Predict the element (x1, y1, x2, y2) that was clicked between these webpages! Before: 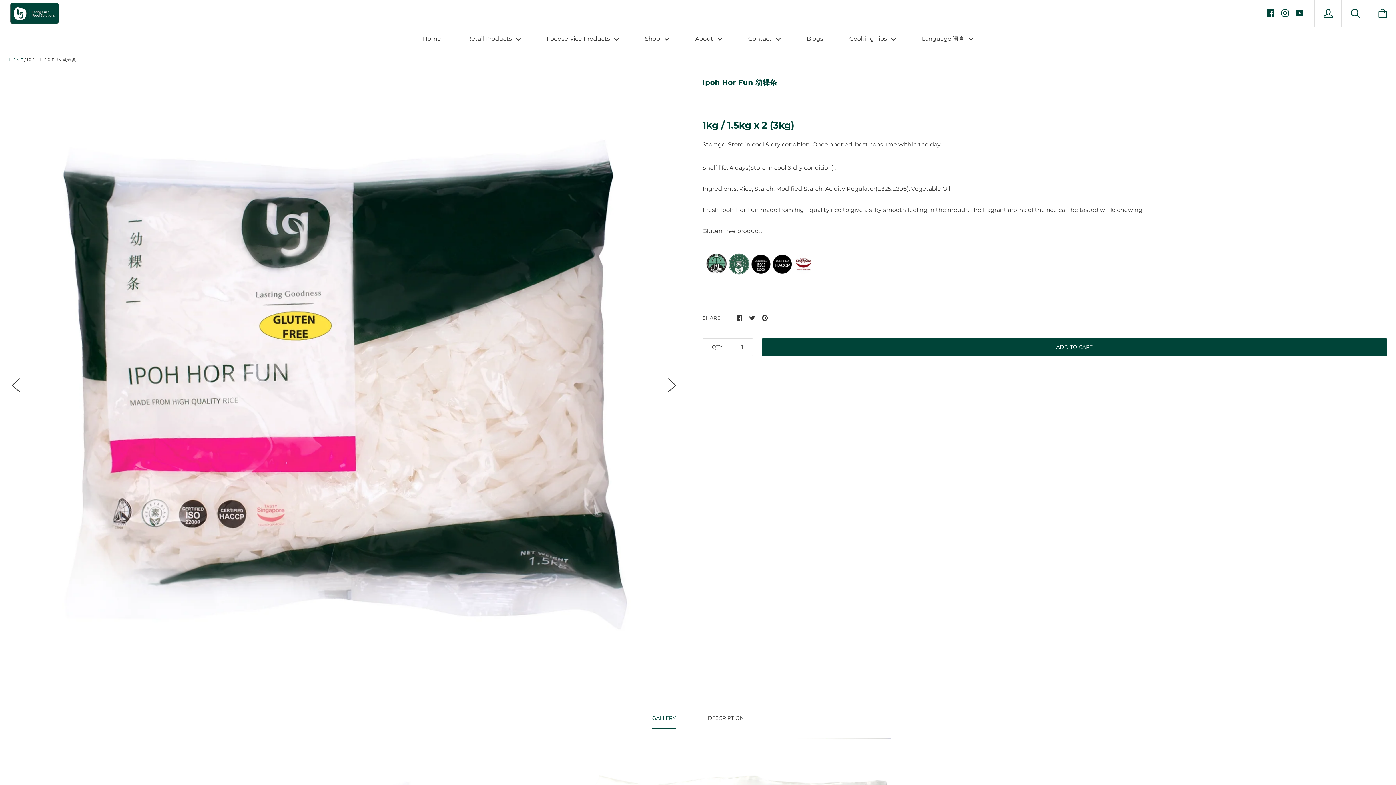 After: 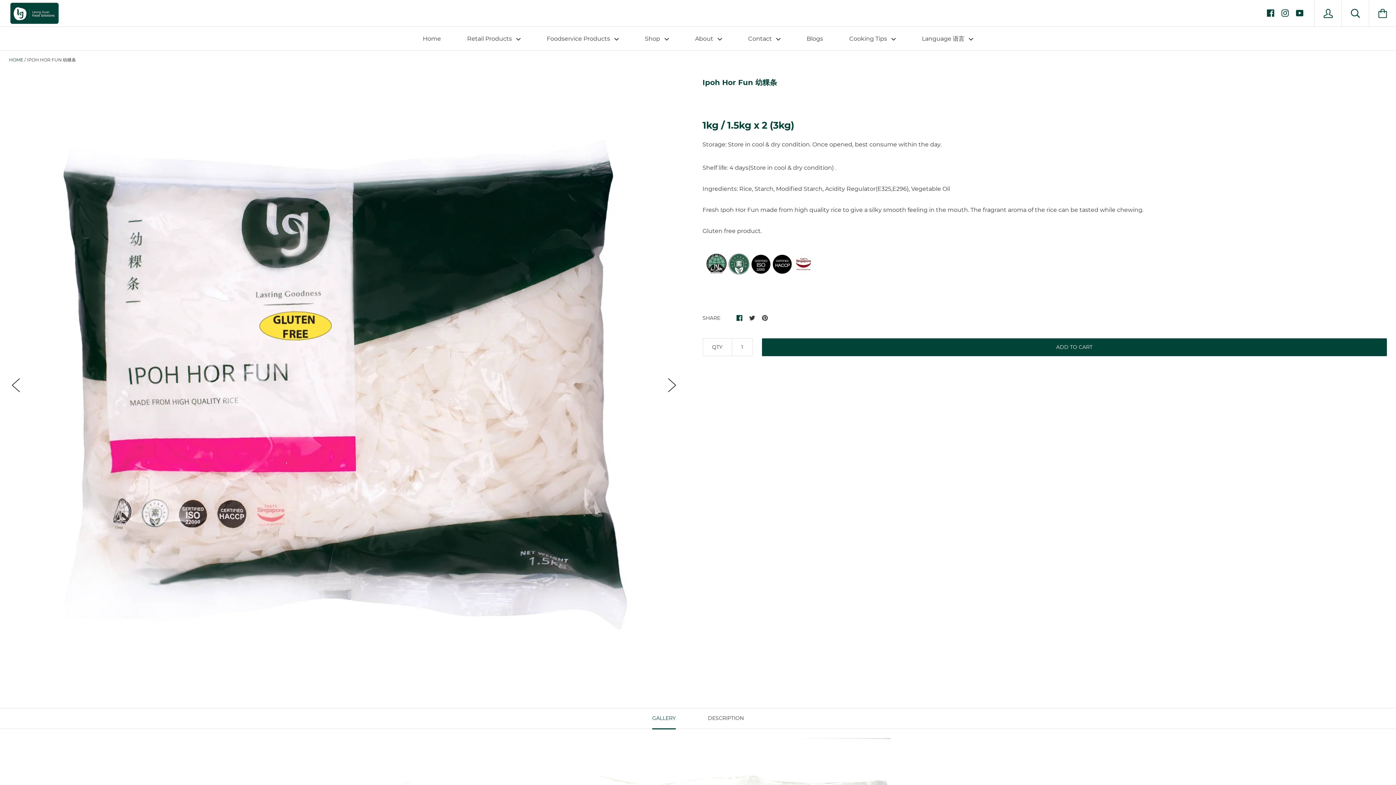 Action: bbox: (736, 314, 742, 321)